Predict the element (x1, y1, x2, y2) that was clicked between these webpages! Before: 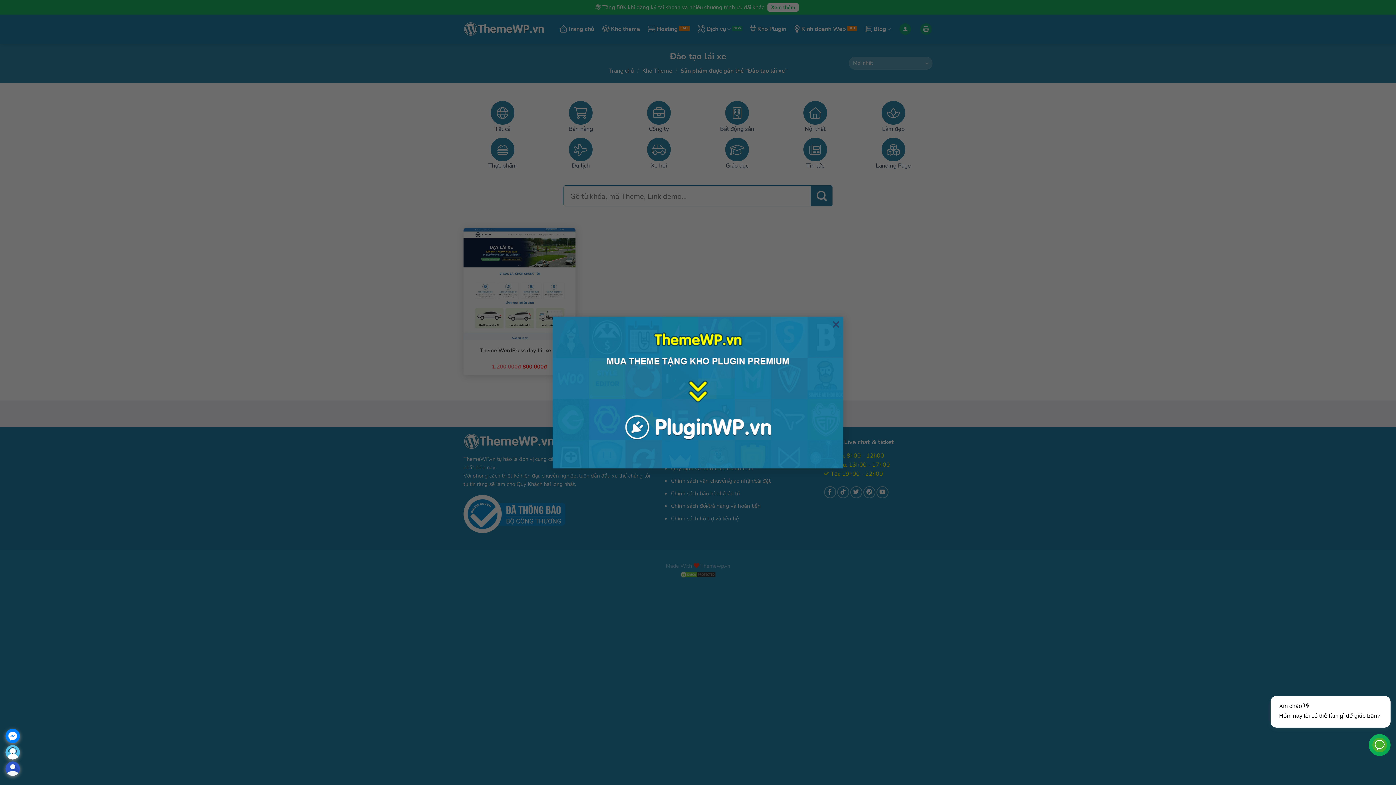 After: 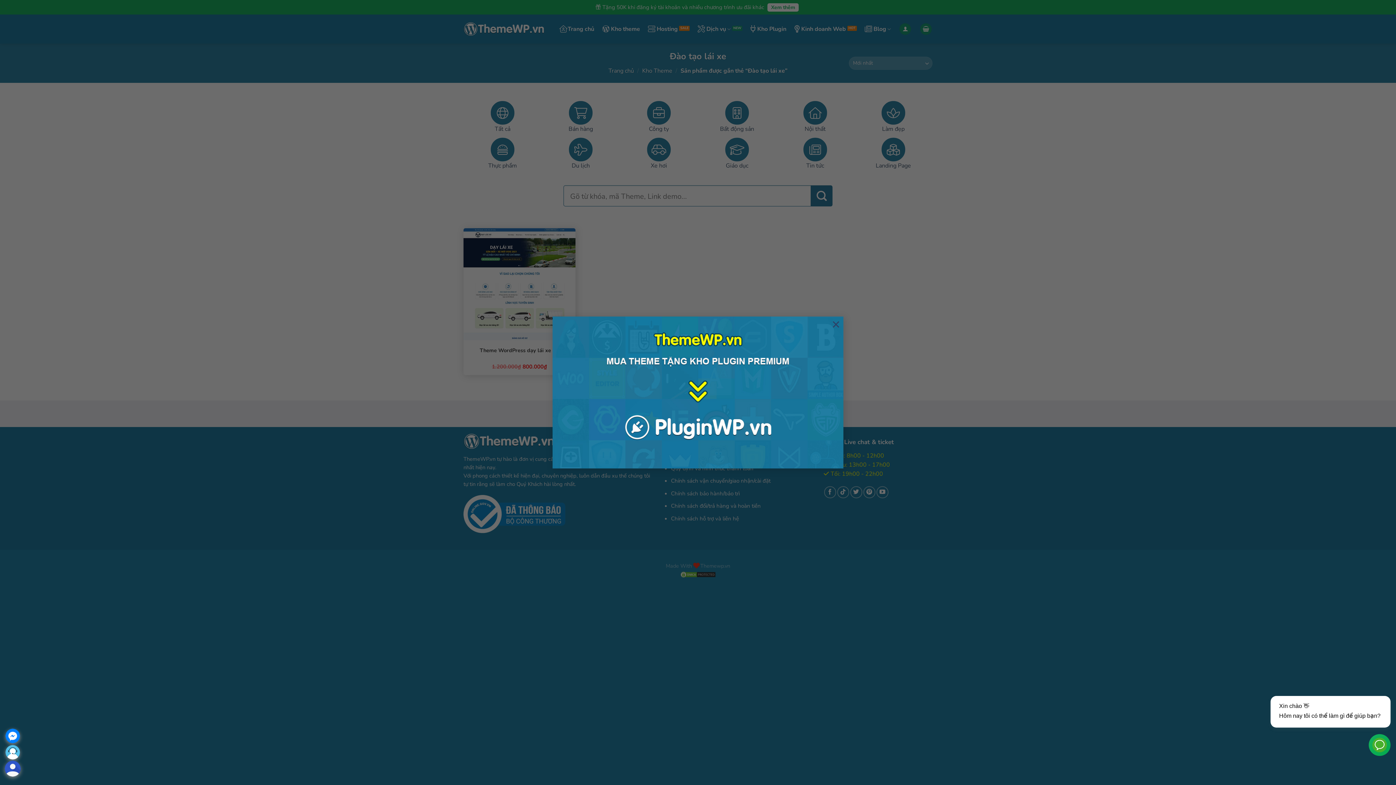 Action: bbox: (5, 764, 20, 772)